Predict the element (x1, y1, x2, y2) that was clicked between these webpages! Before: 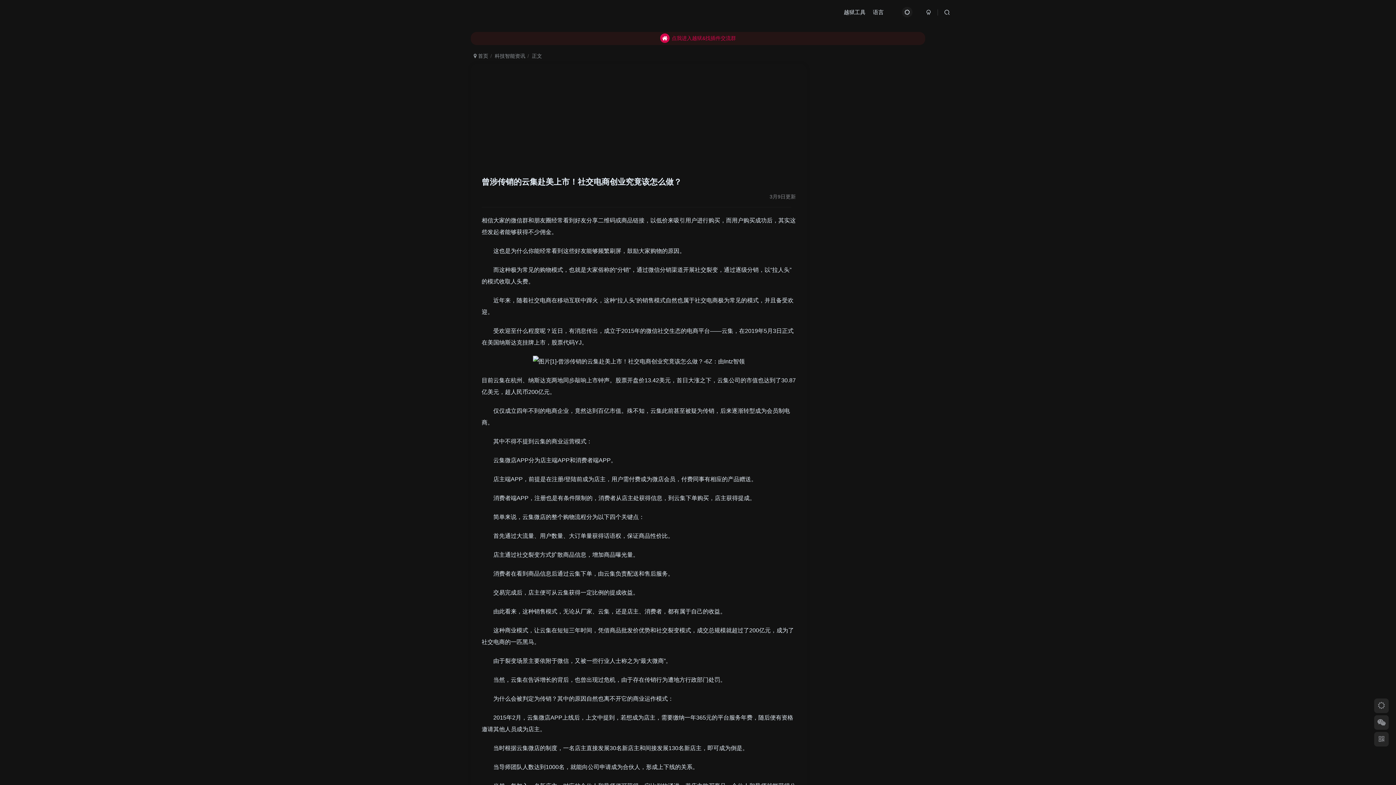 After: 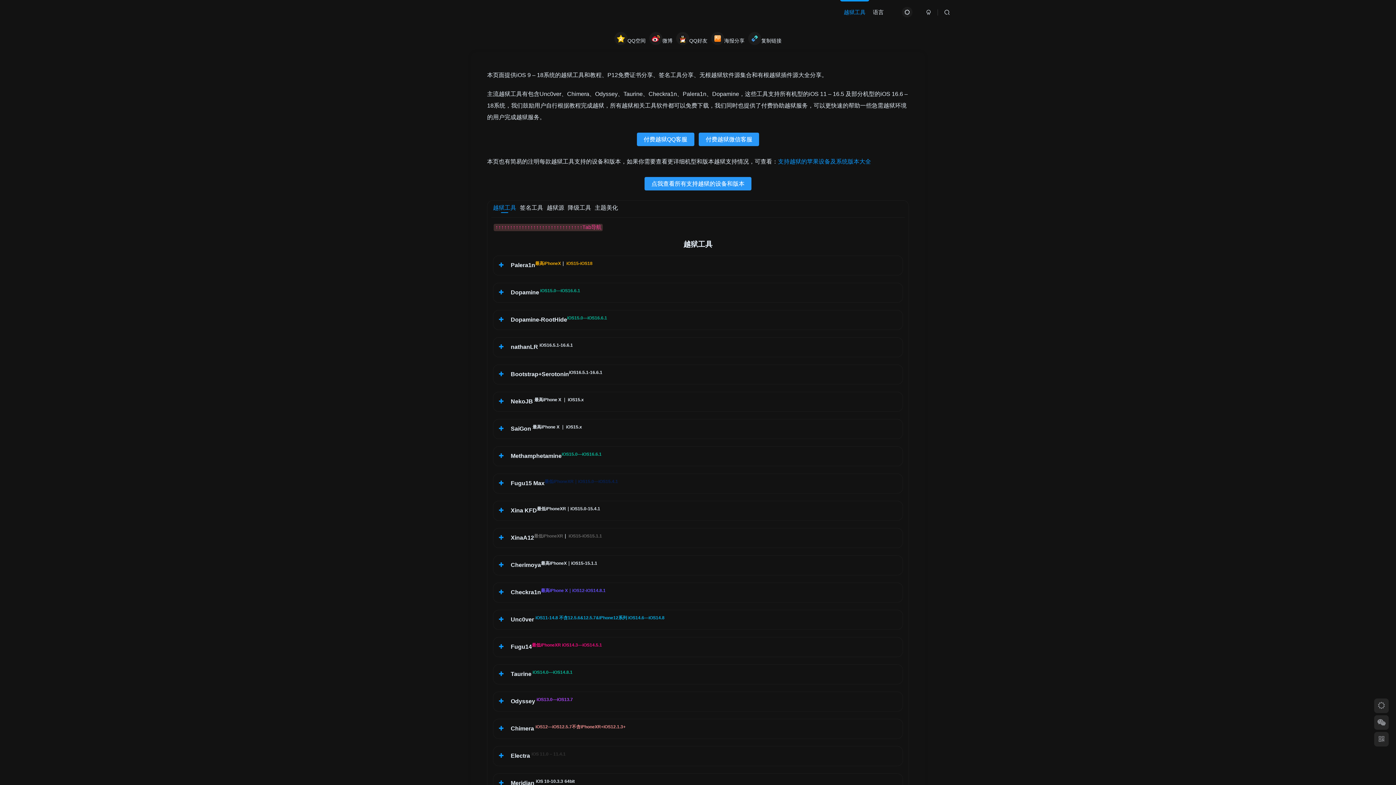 Action: label: 越狱工具 bbox: (840, 3, 869, 21)